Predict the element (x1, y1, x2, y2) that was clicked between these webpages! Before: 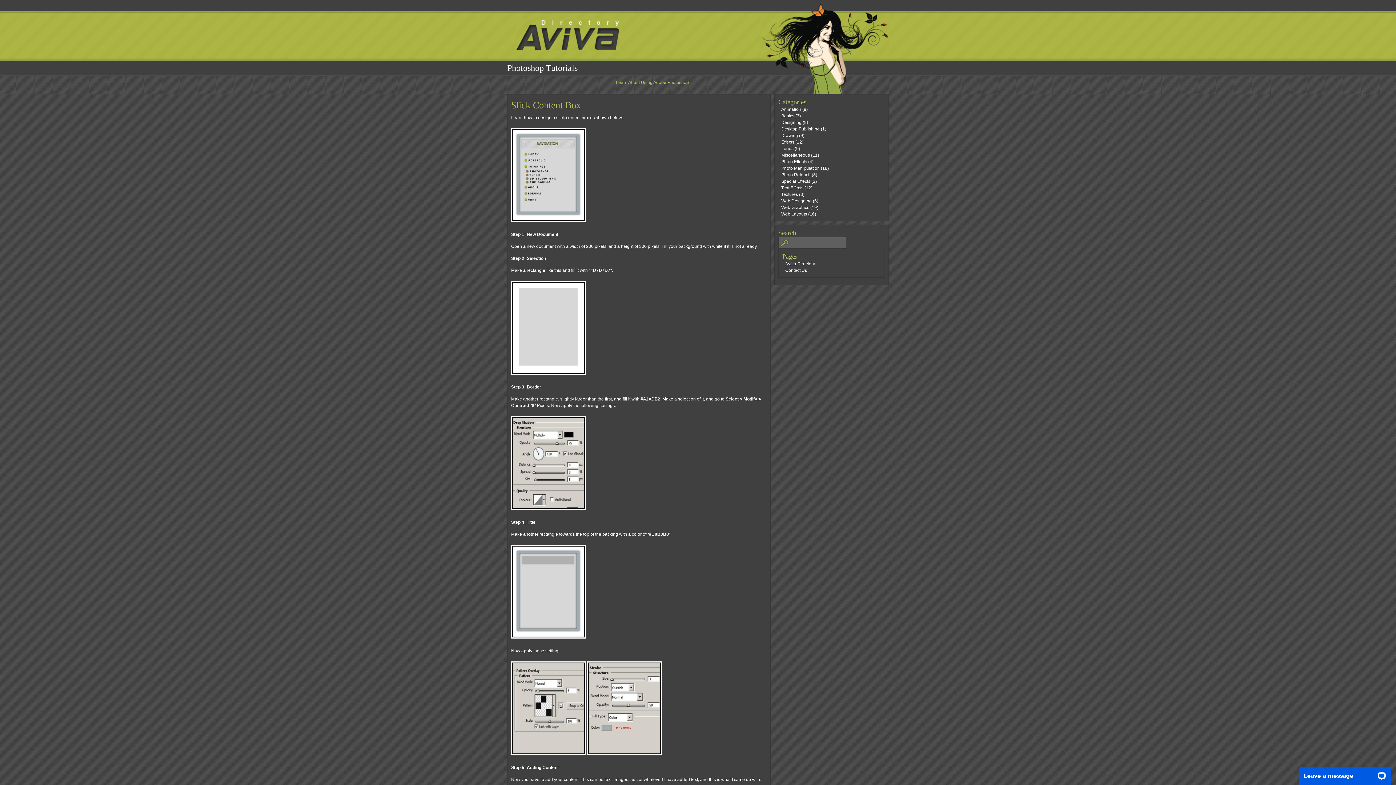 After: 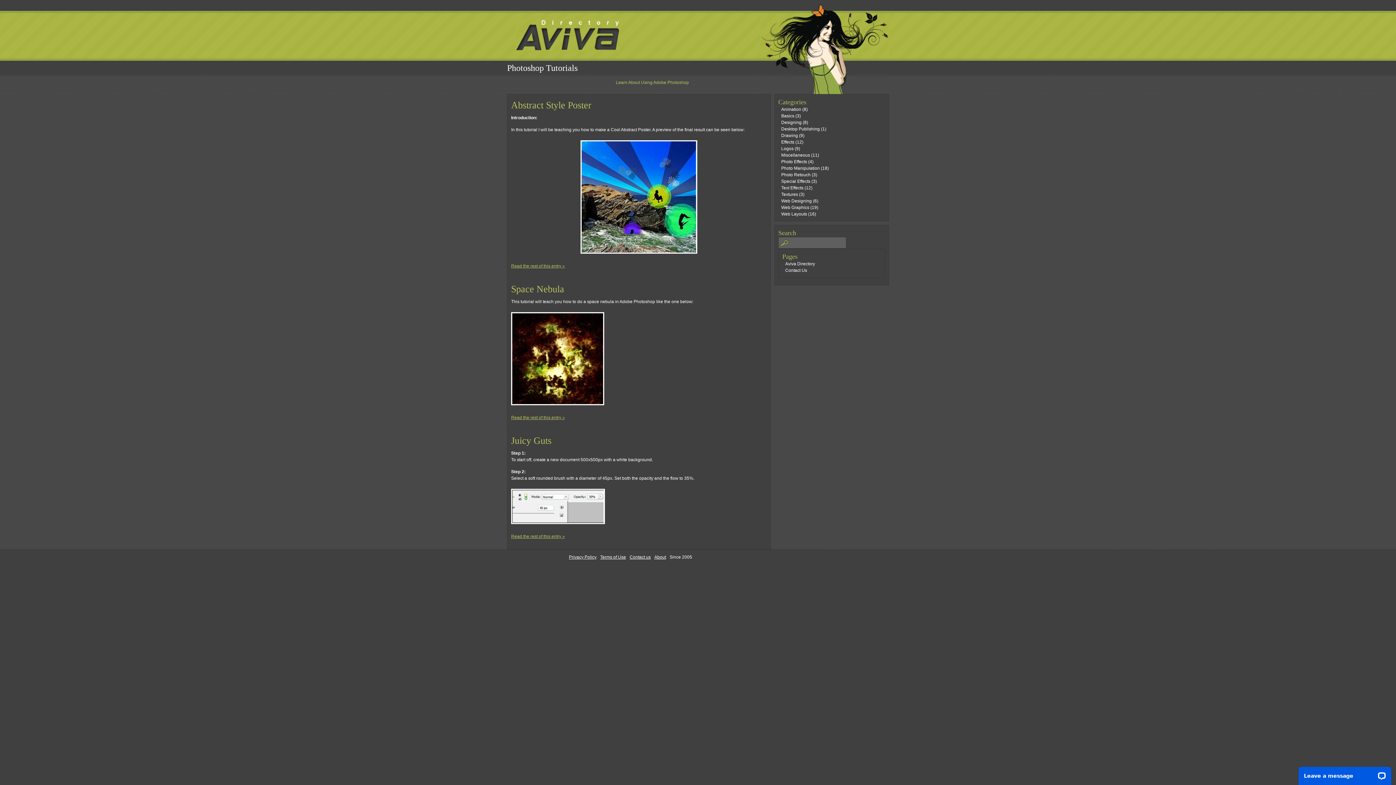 Action: label: Special Effects bbox: (781, 178, 810, 184)